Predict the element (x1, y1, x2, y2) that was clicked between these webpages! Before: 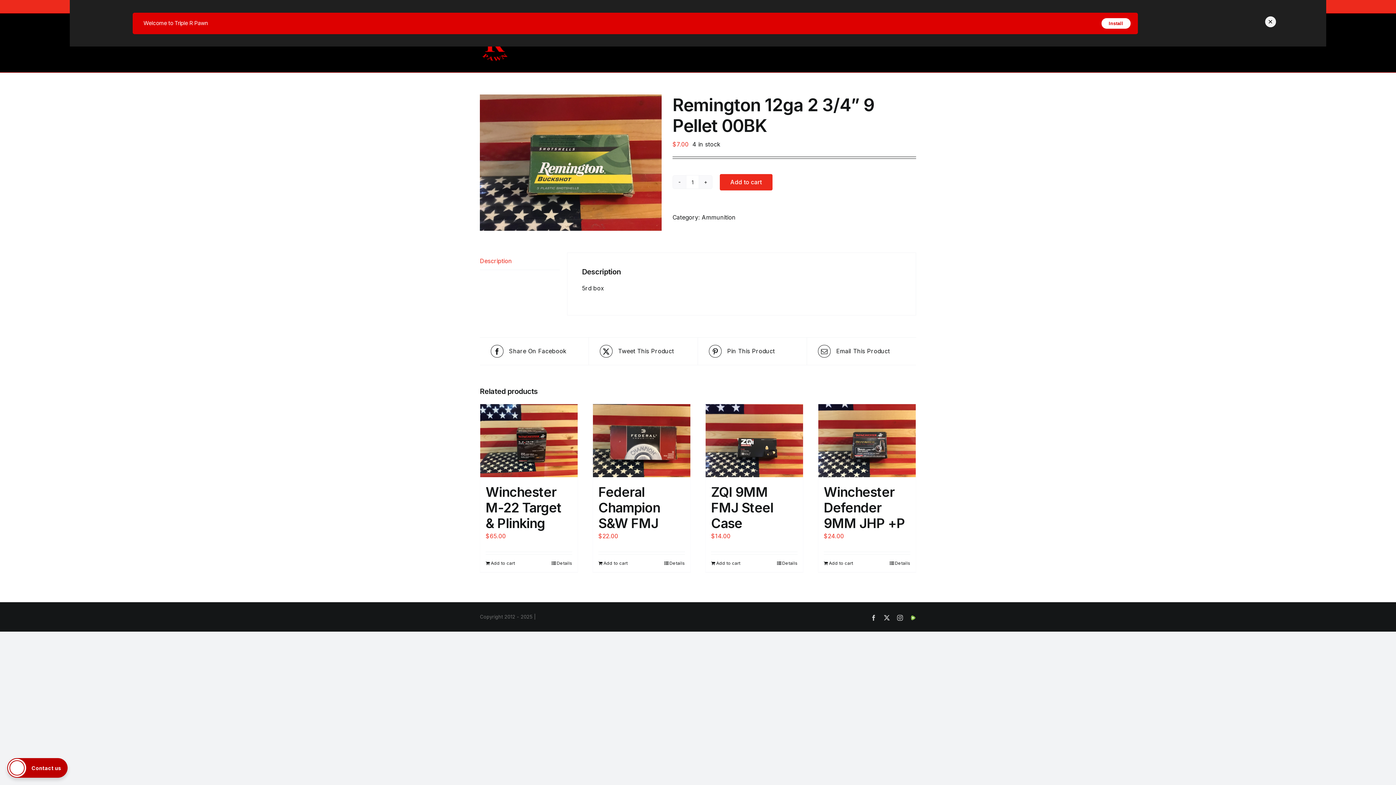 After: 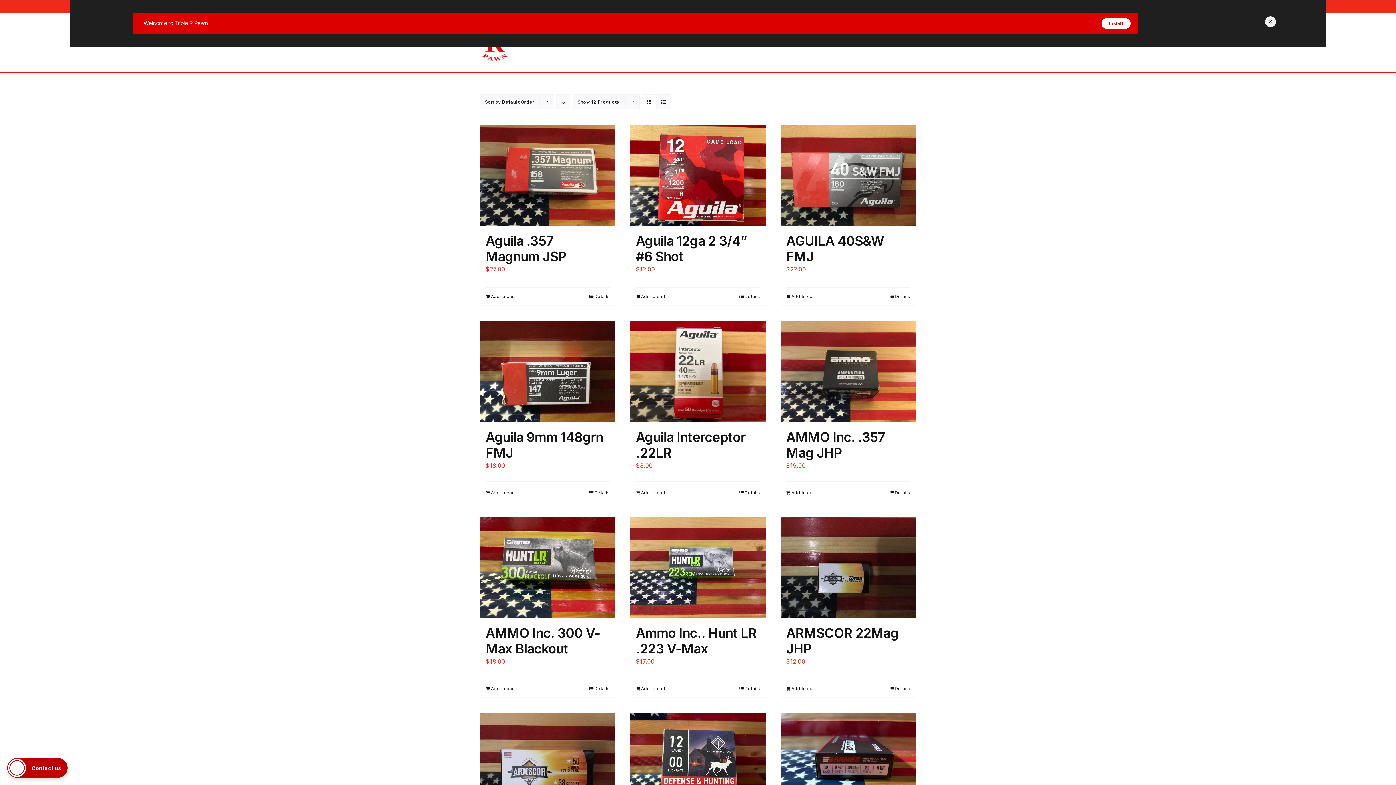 Action: label: Ammunition bbox: (701, 213, 735, 221)